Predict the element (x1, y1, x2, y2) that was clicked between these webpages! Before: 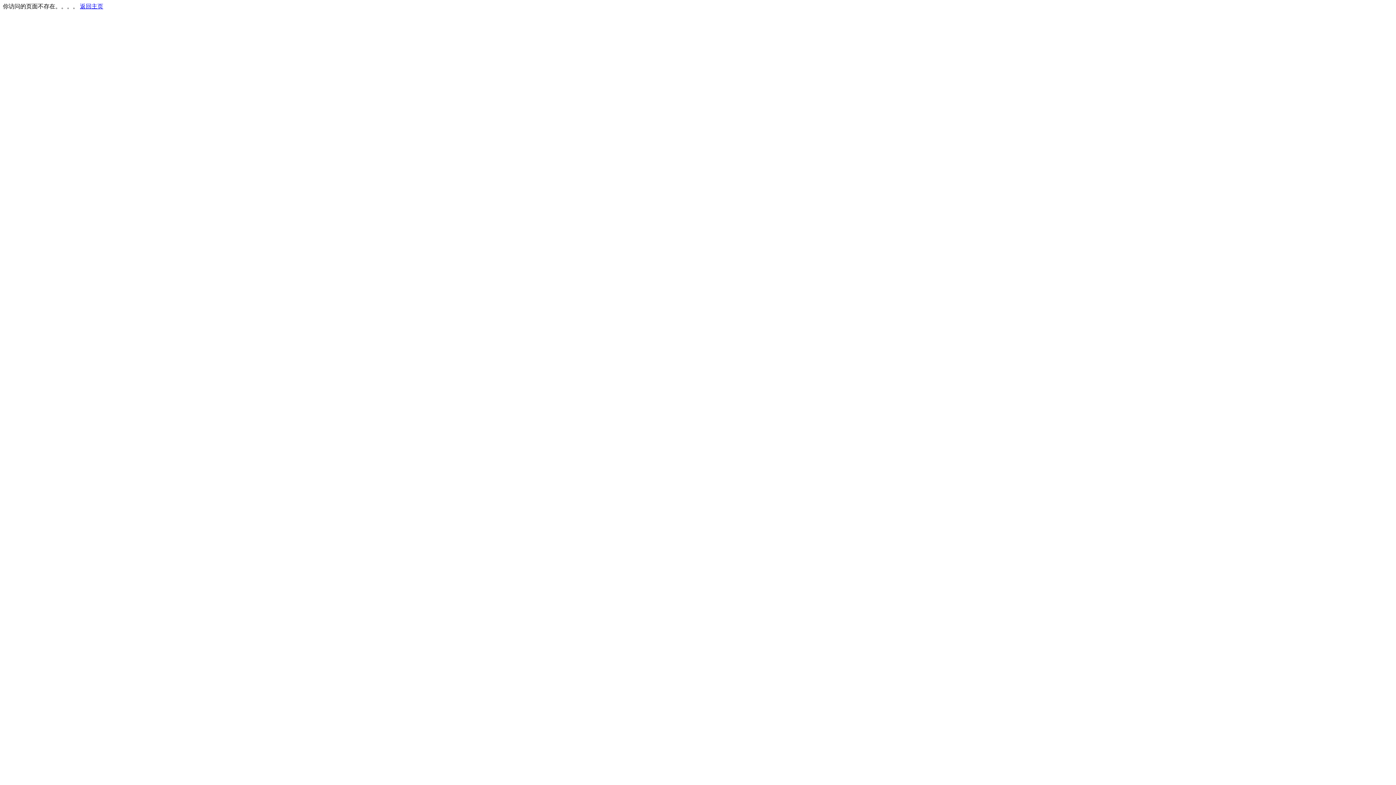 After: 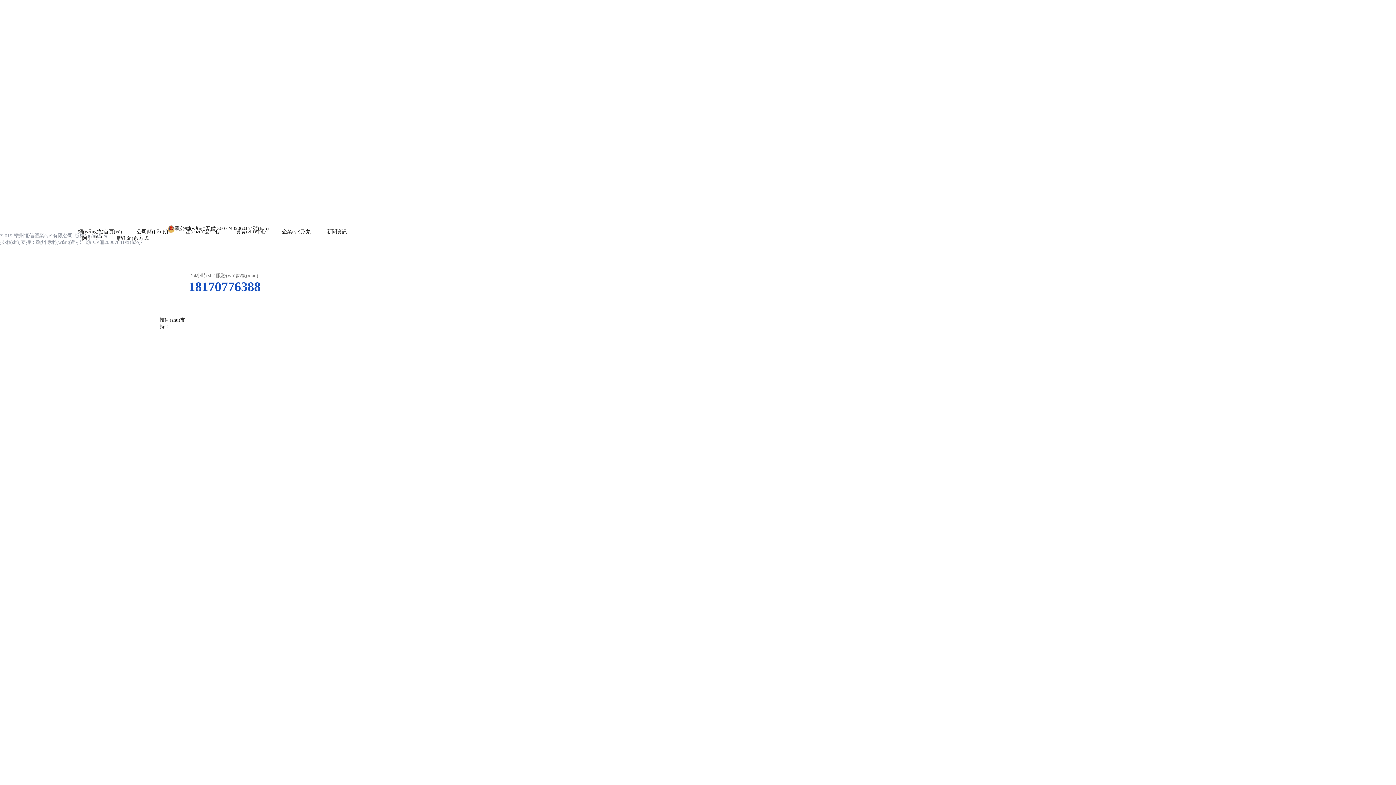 Action: label: 返回主页 bbox: (80, 3, 103, 9)